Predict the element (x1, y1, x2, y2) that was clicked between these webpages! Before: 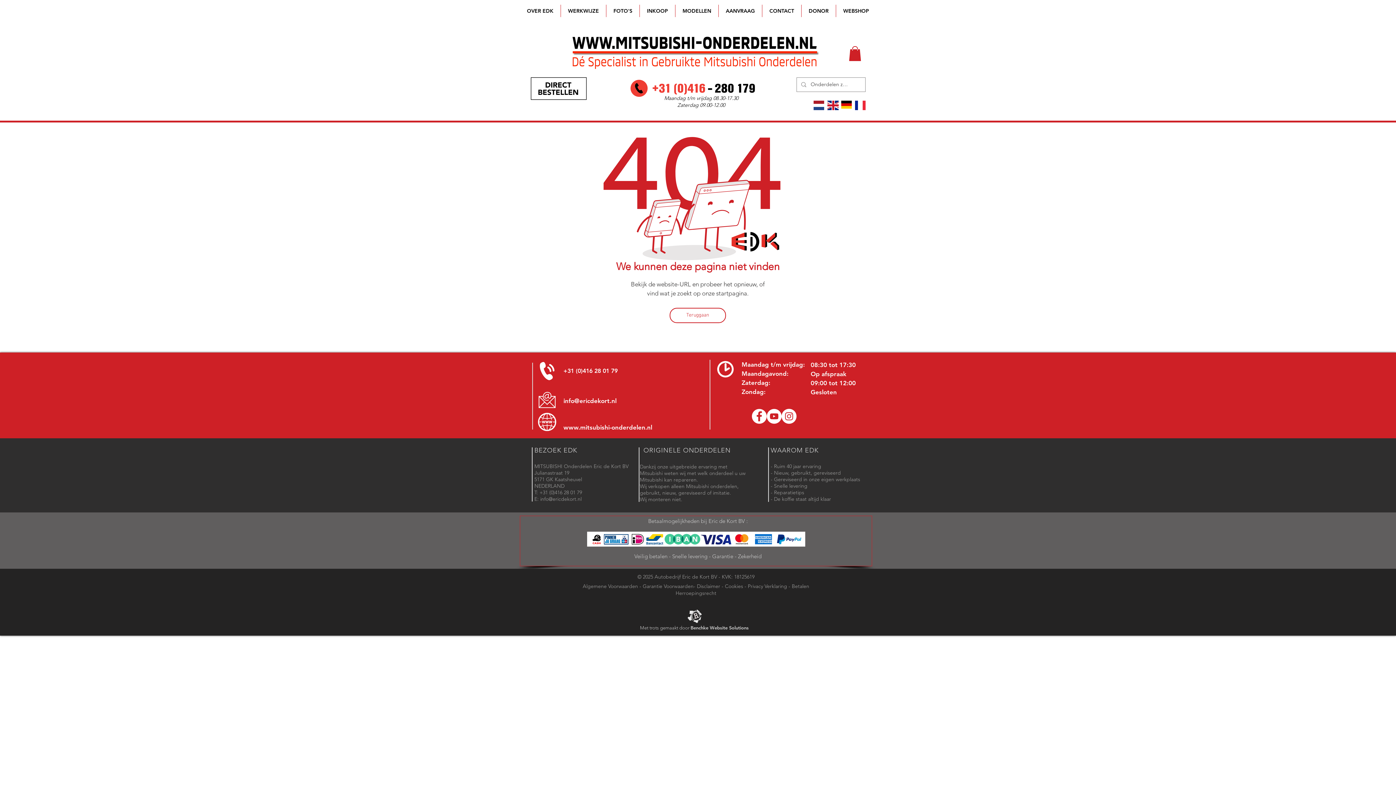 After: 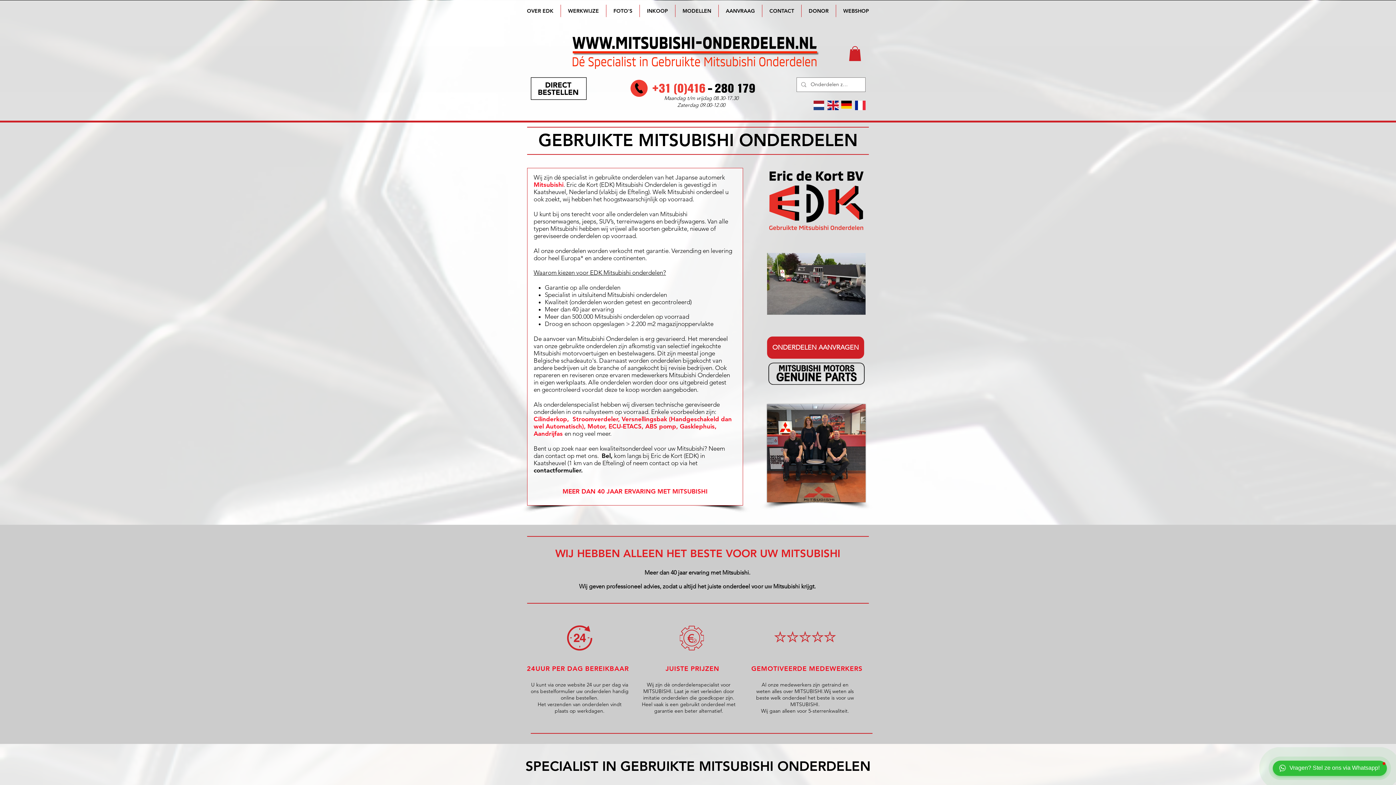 Action: label: www.mitsubishi-onderdelen.nl bbox: (563, 423, 652, 431)